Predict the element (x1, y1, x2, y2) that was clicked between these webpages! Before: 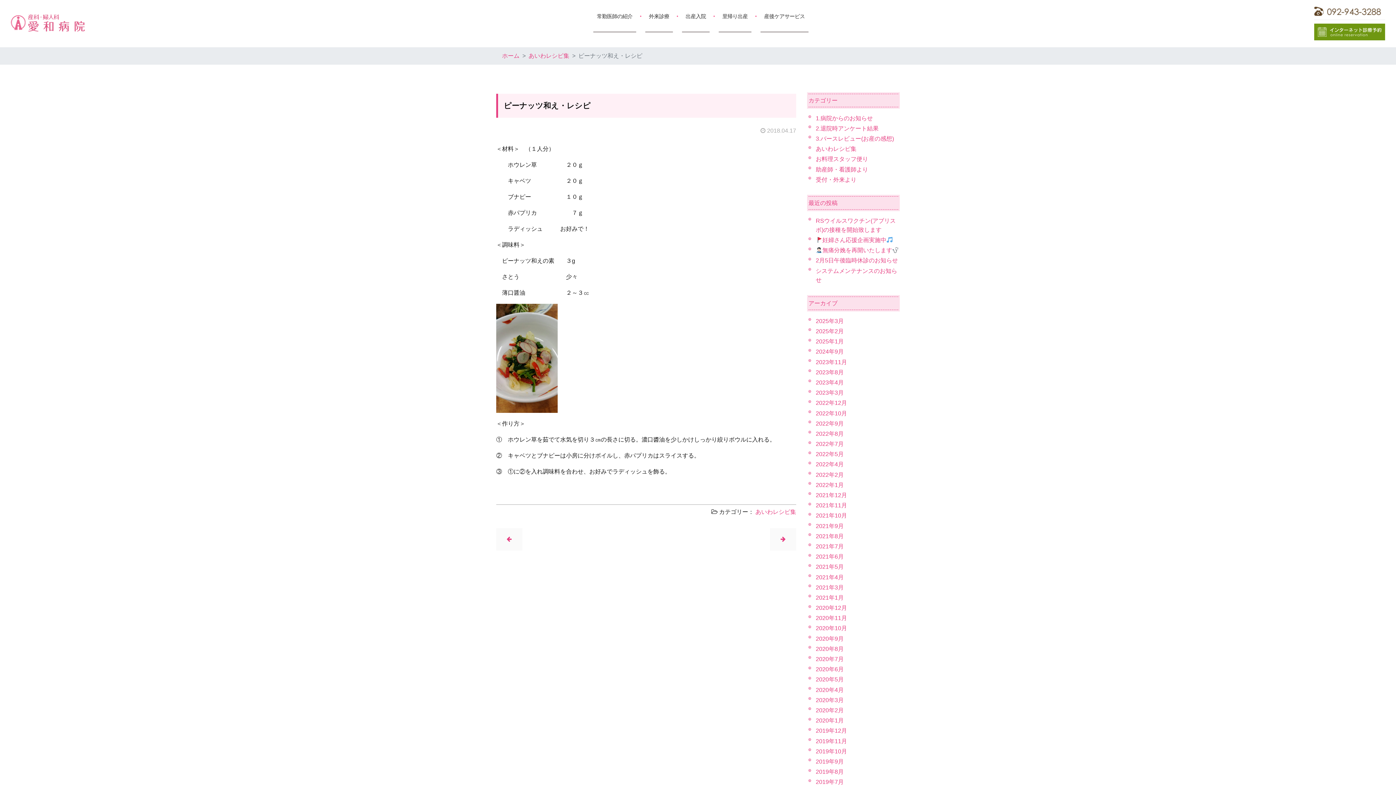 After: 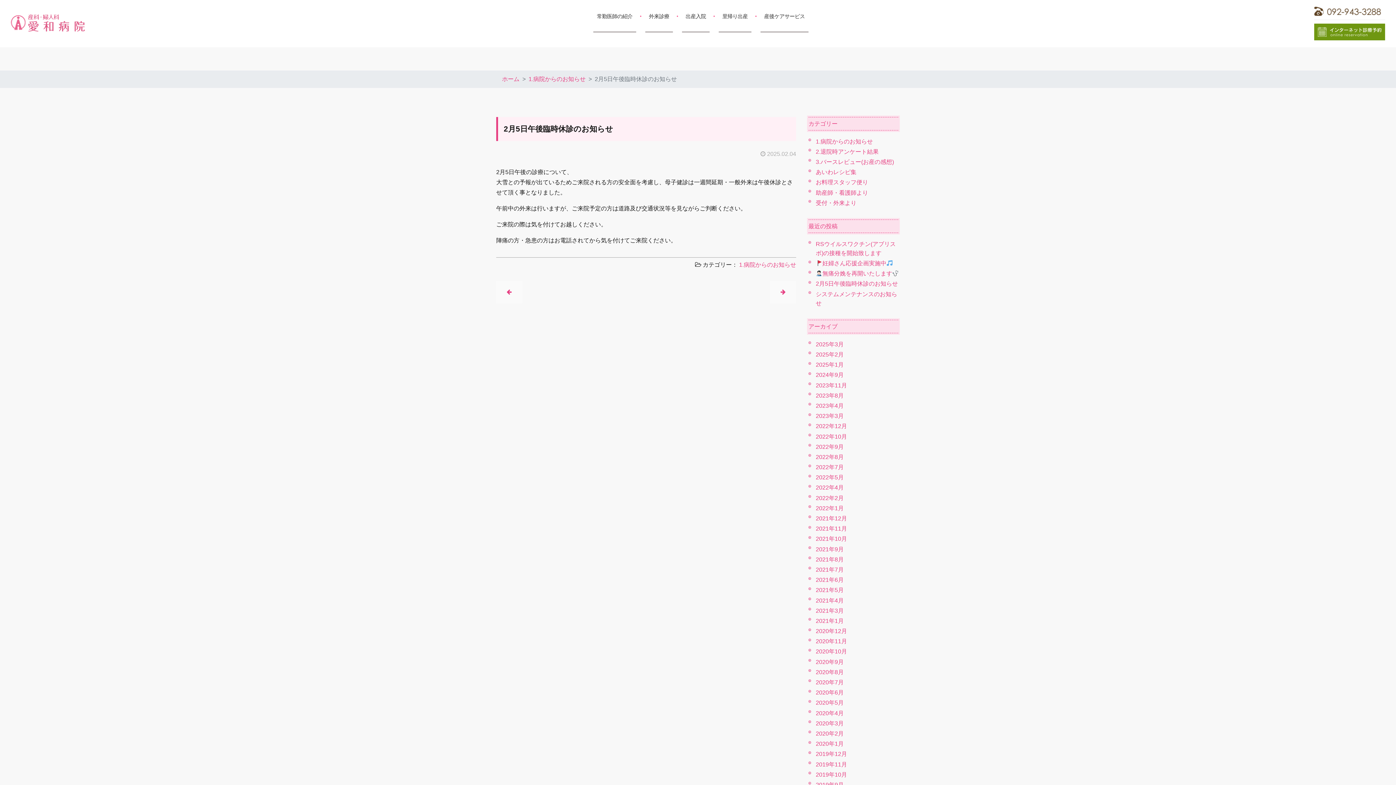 Action: label: 2月5日午後臨時休診のお知らせ bbox: (816, 257, 898, 263)